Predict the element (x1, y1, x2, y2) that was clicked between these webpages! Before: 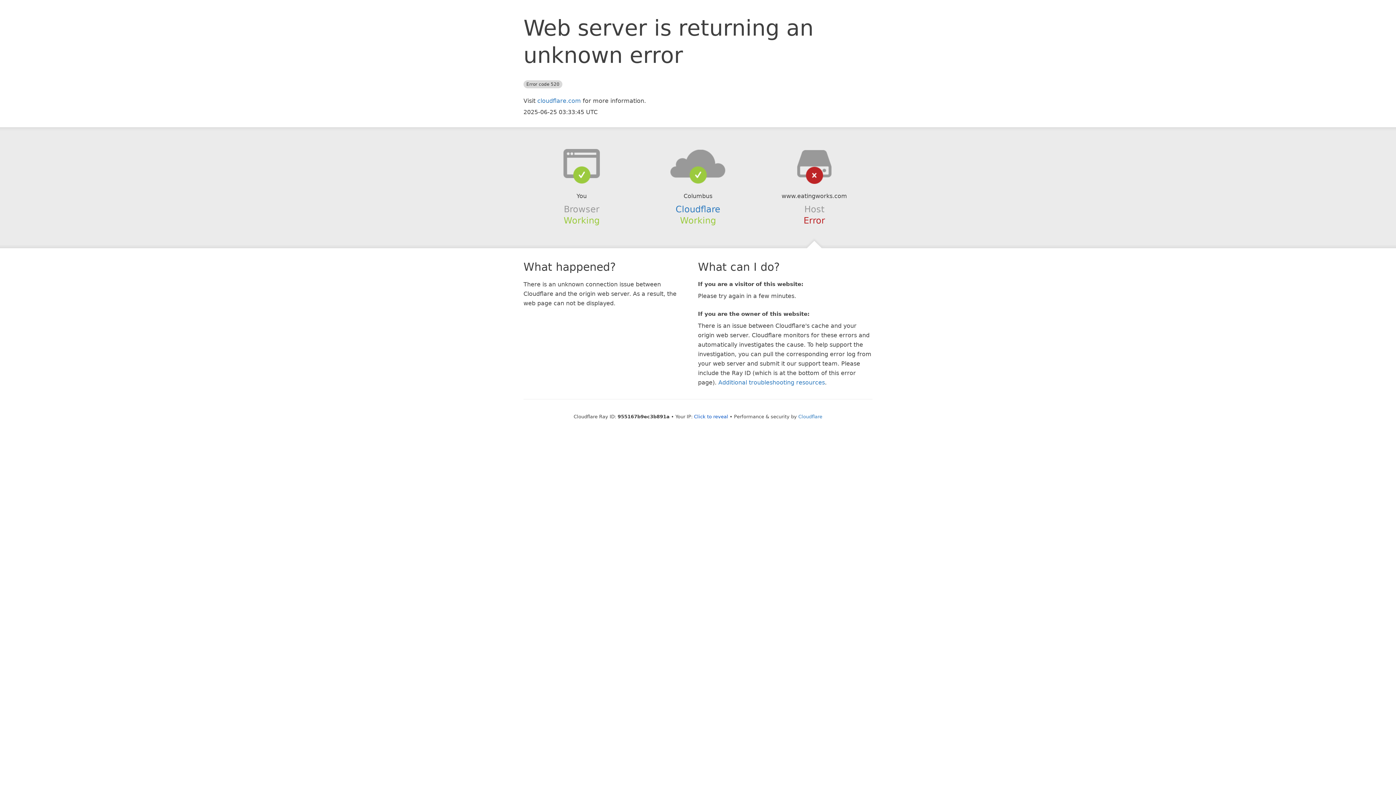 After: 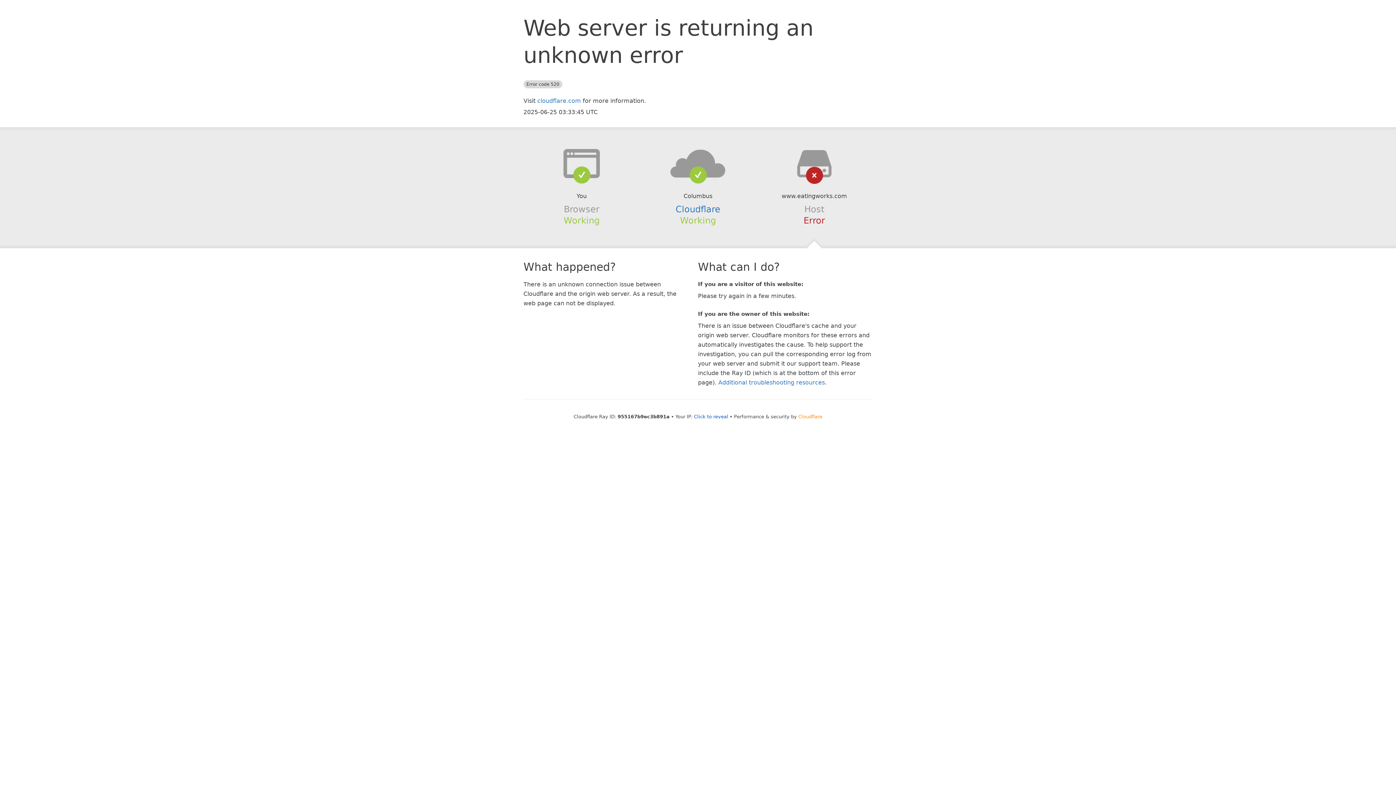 Action: bbox: (798, 414, 822, 419) label: Cloudflare